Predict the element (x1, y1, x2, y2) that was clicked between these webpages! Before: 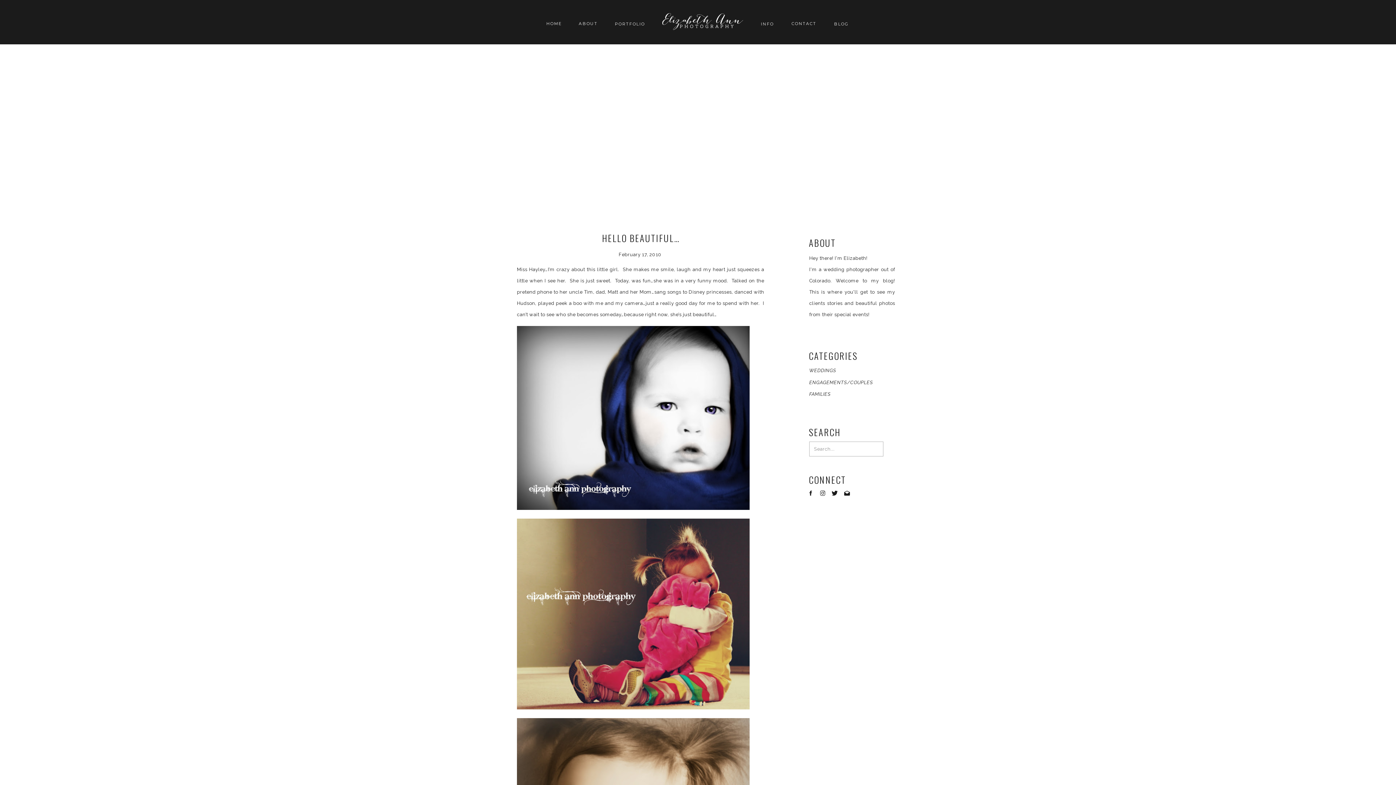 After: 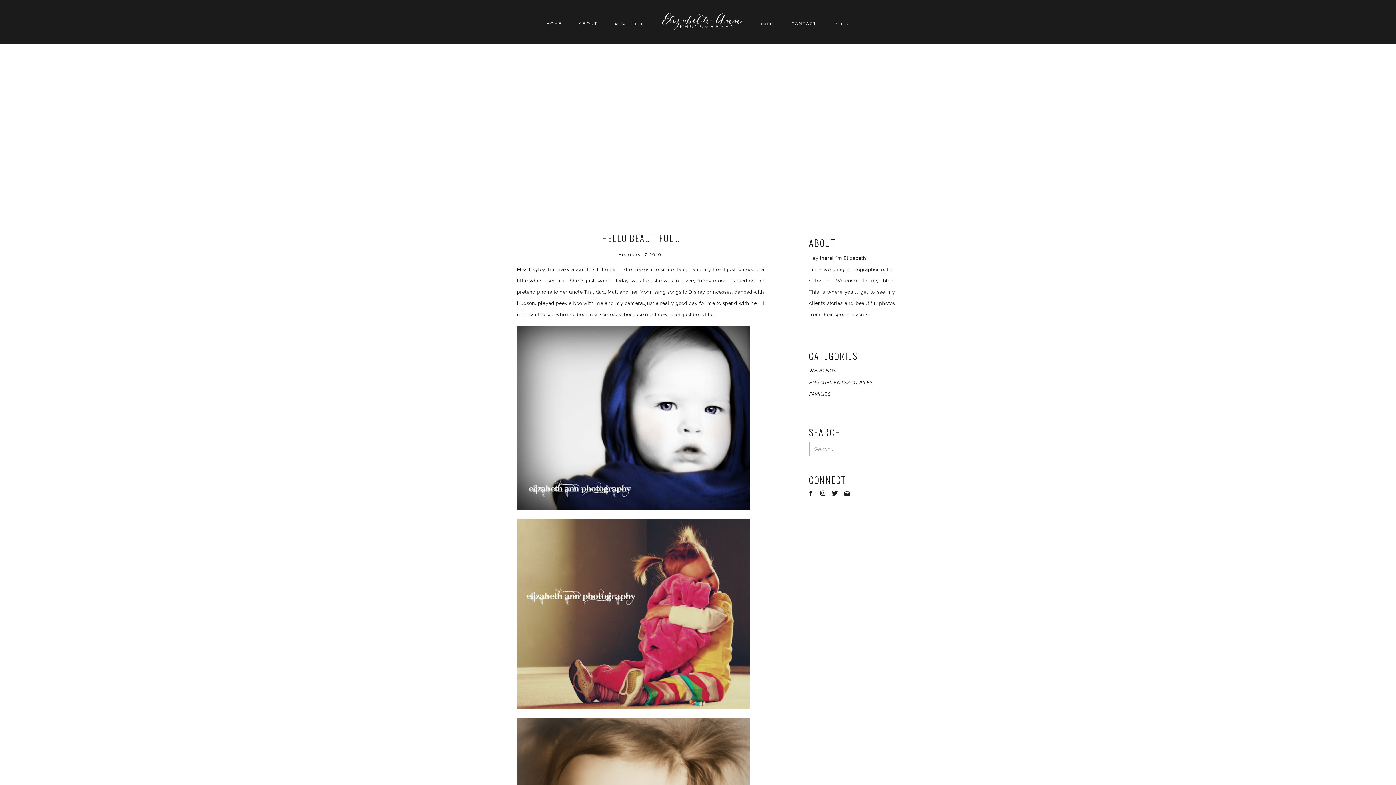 Action: bbox: (844, 490, 850, 496)